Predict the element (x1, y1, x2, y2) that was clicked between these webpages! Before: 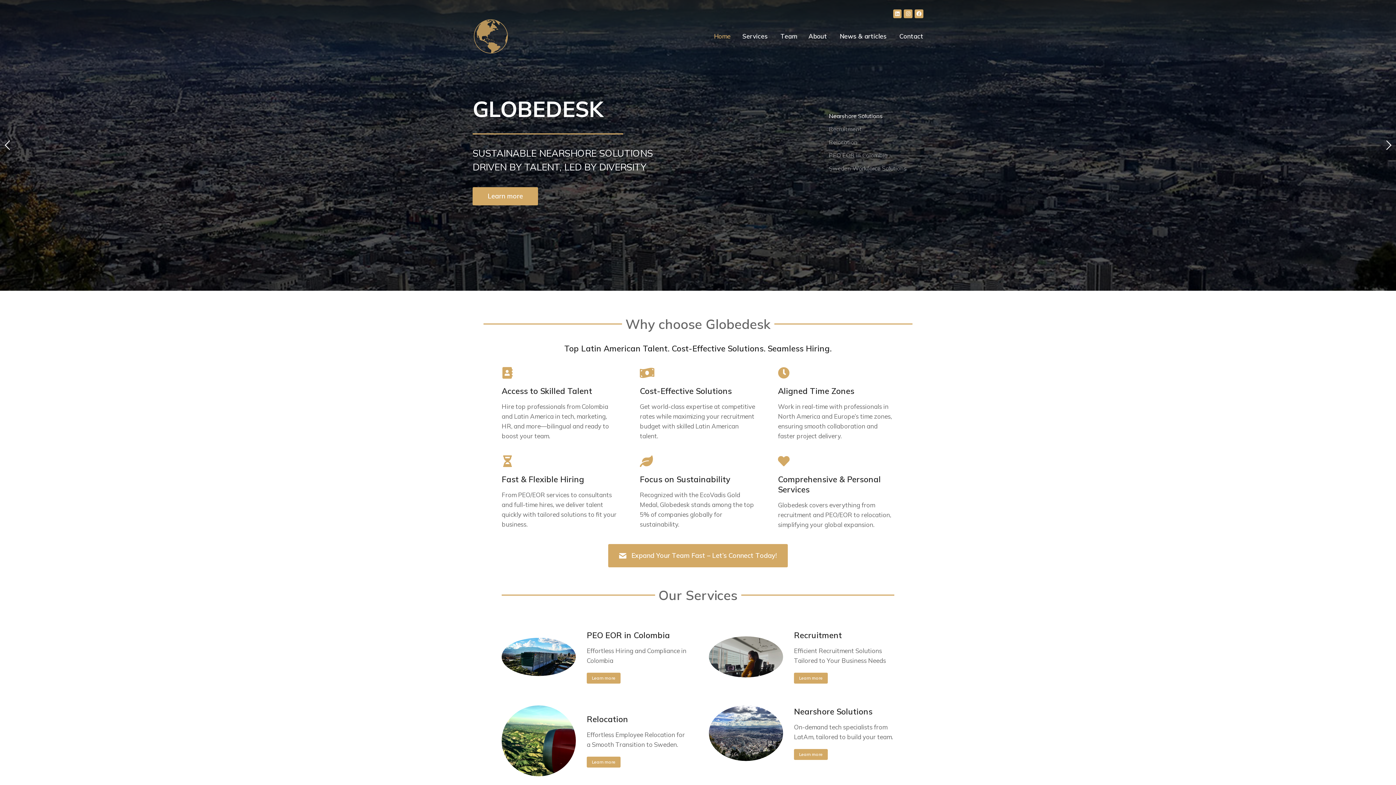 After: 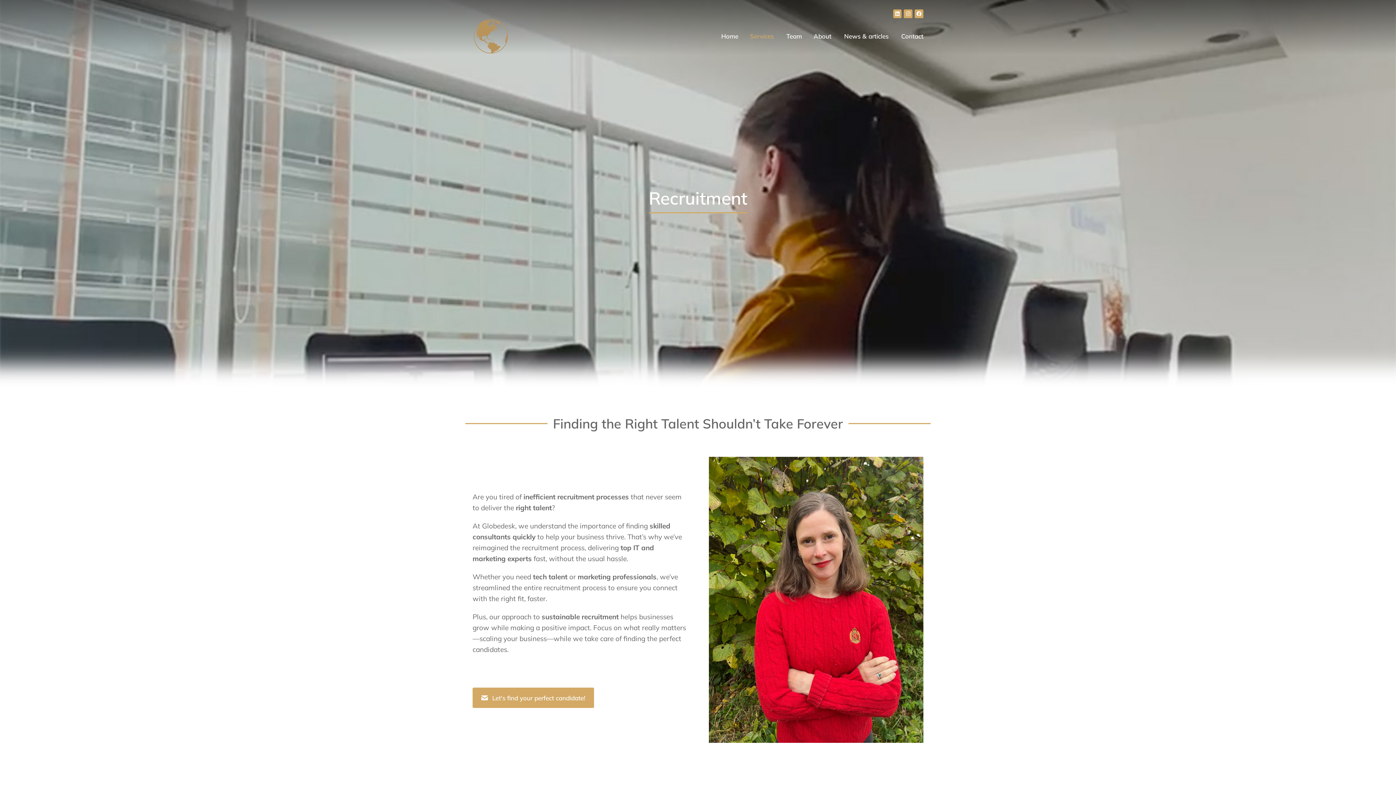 Action: label: Post image bbox: (709, 636, 783, 677)